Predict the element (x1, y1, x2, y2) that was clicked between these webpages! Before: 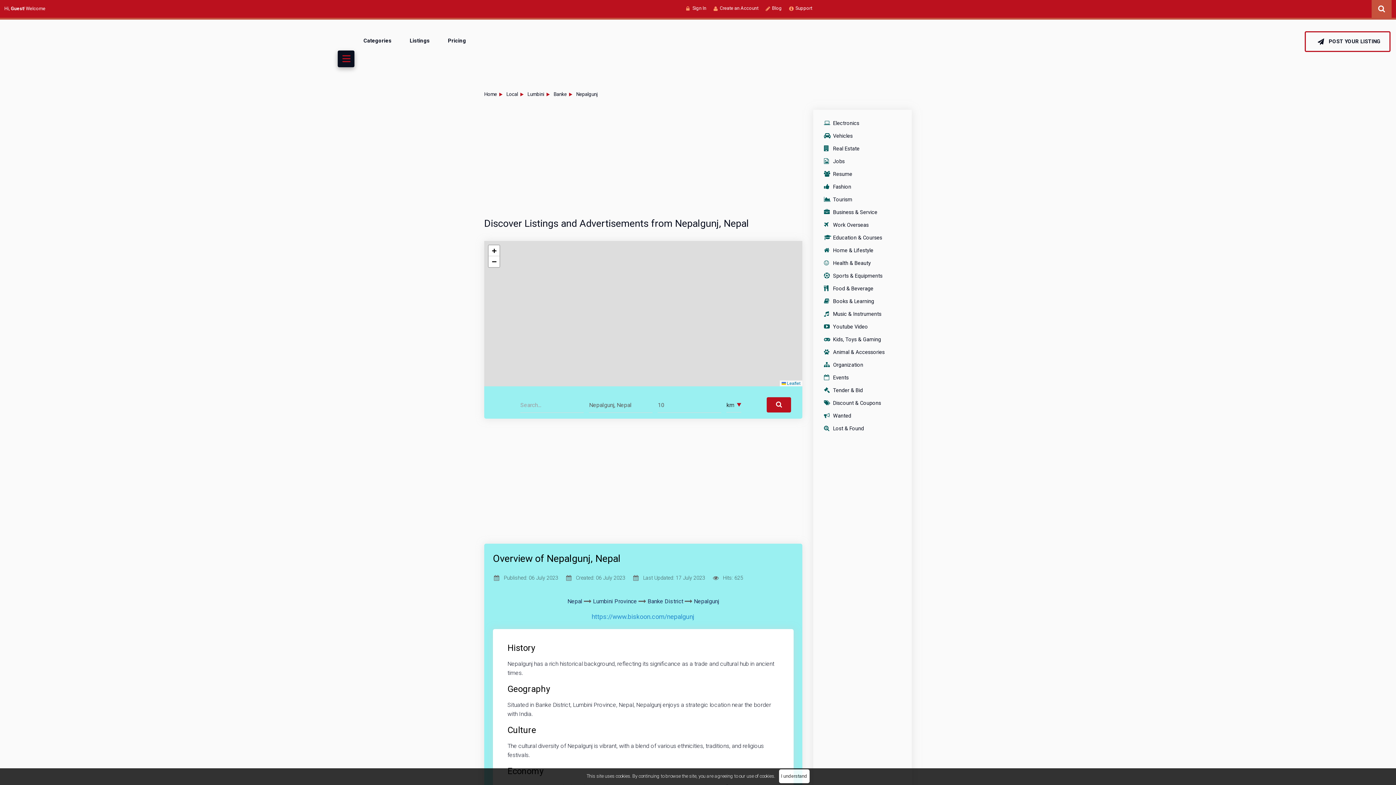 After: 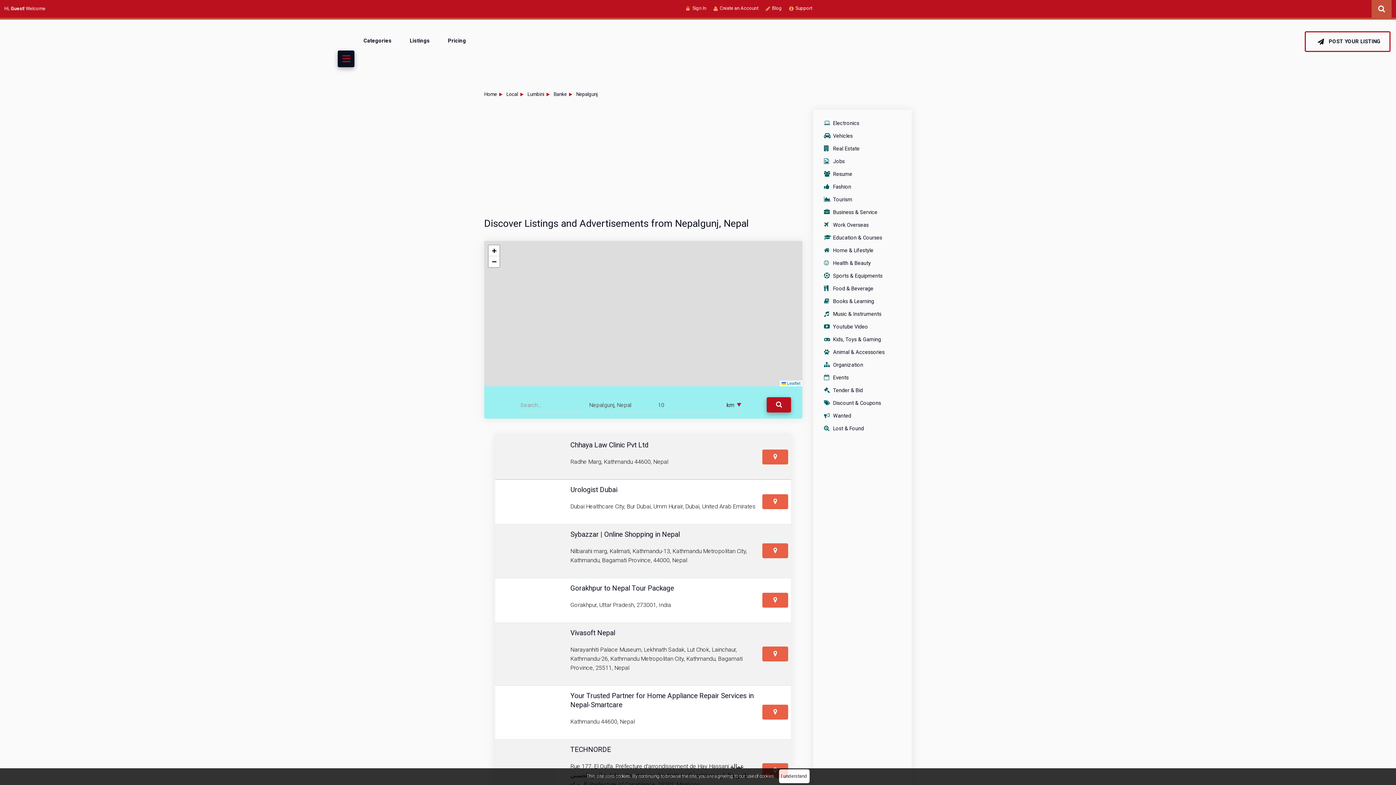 Action: bbox: (766, 397, 791, 412)